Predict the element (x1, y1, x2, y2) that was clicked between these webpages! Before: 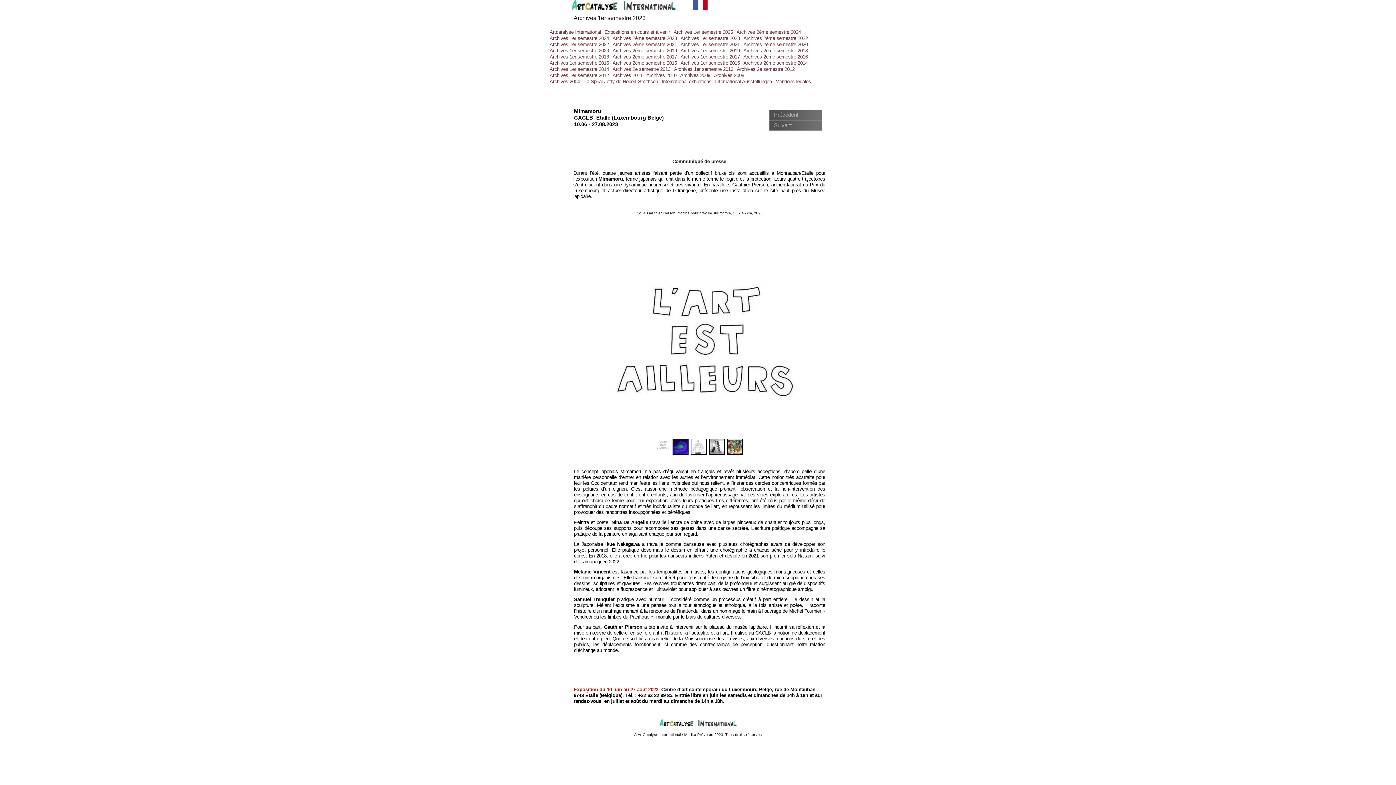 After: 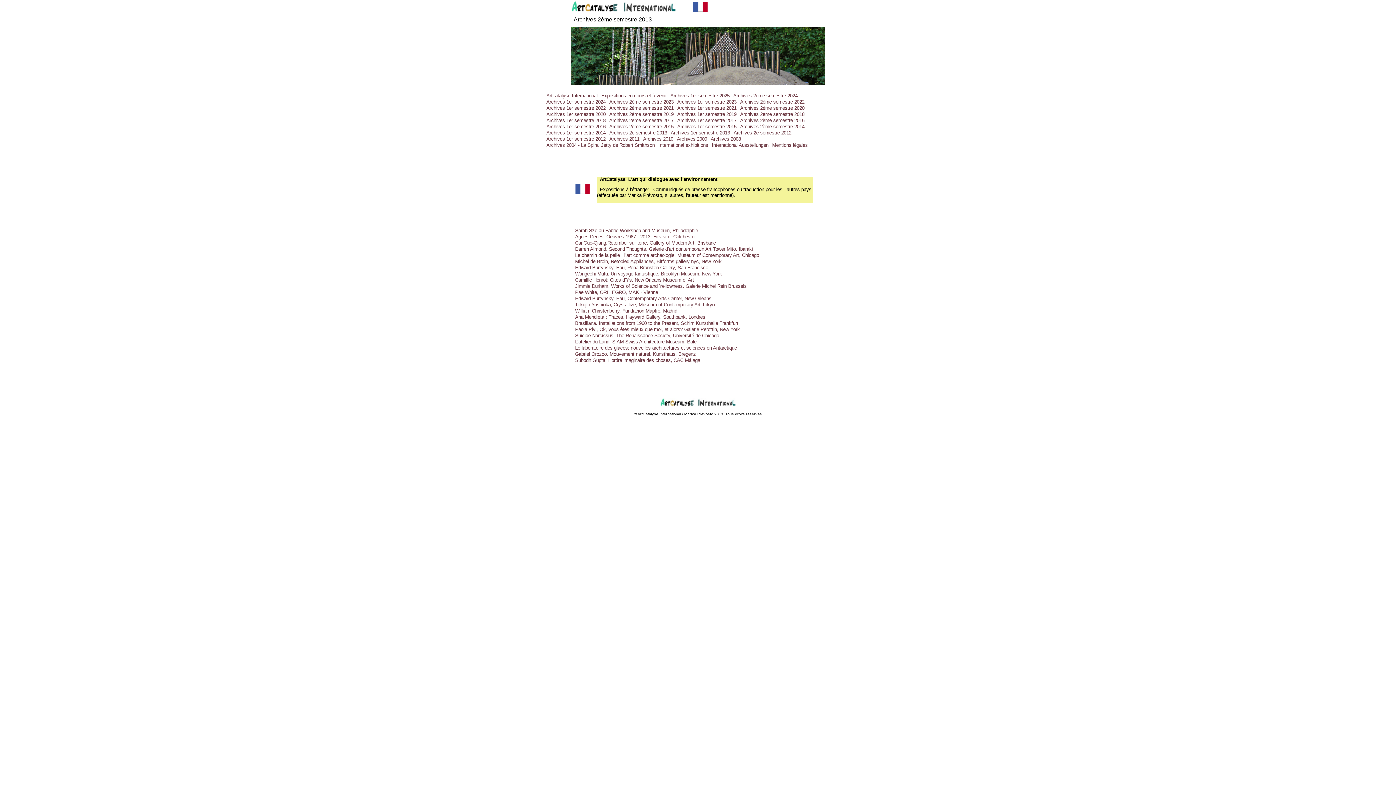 Action: label: Archives 2e semestre 2013 bbox: (611, 66, 672, 72)